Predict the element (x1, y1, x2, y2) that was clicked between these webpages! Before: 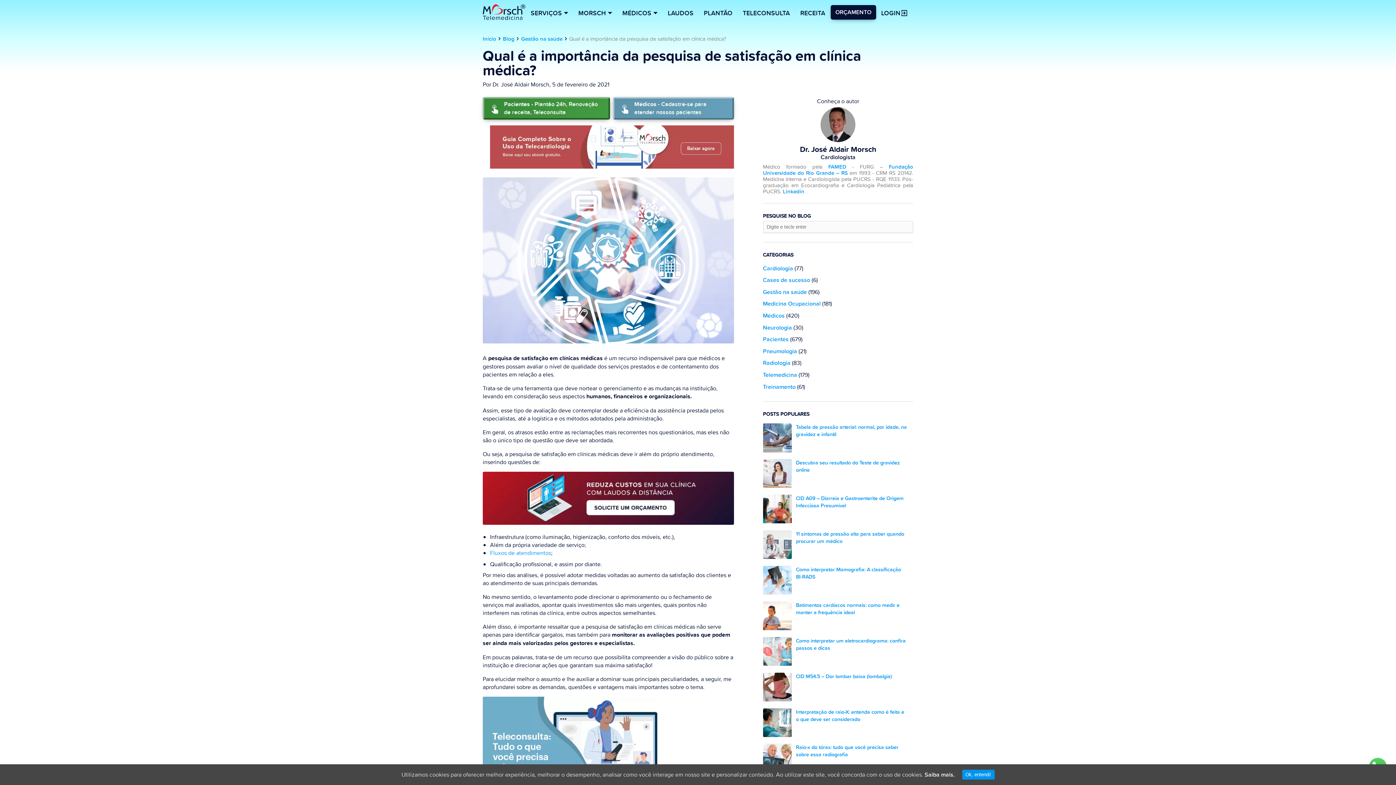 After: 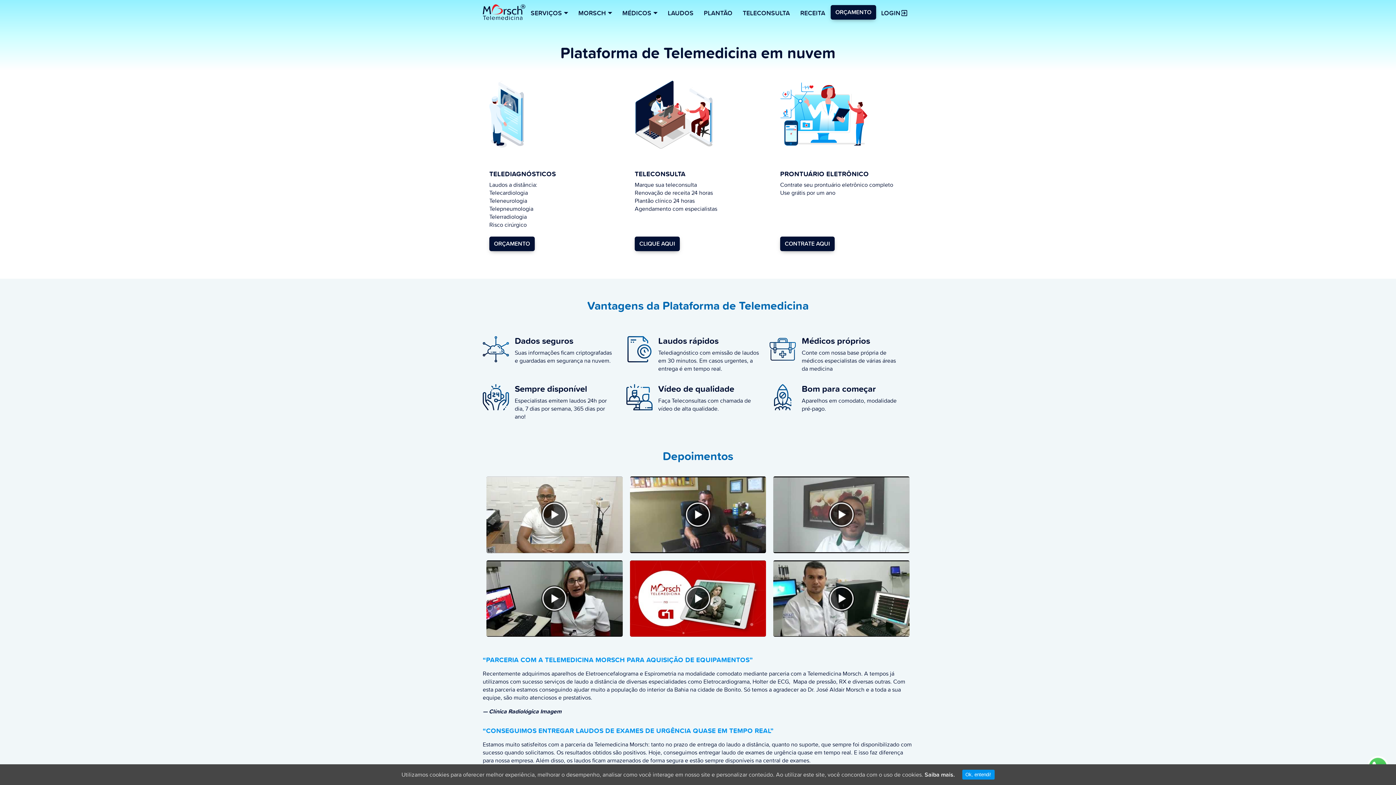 Action: bbox: (482, 34, 496, 42) label: Início